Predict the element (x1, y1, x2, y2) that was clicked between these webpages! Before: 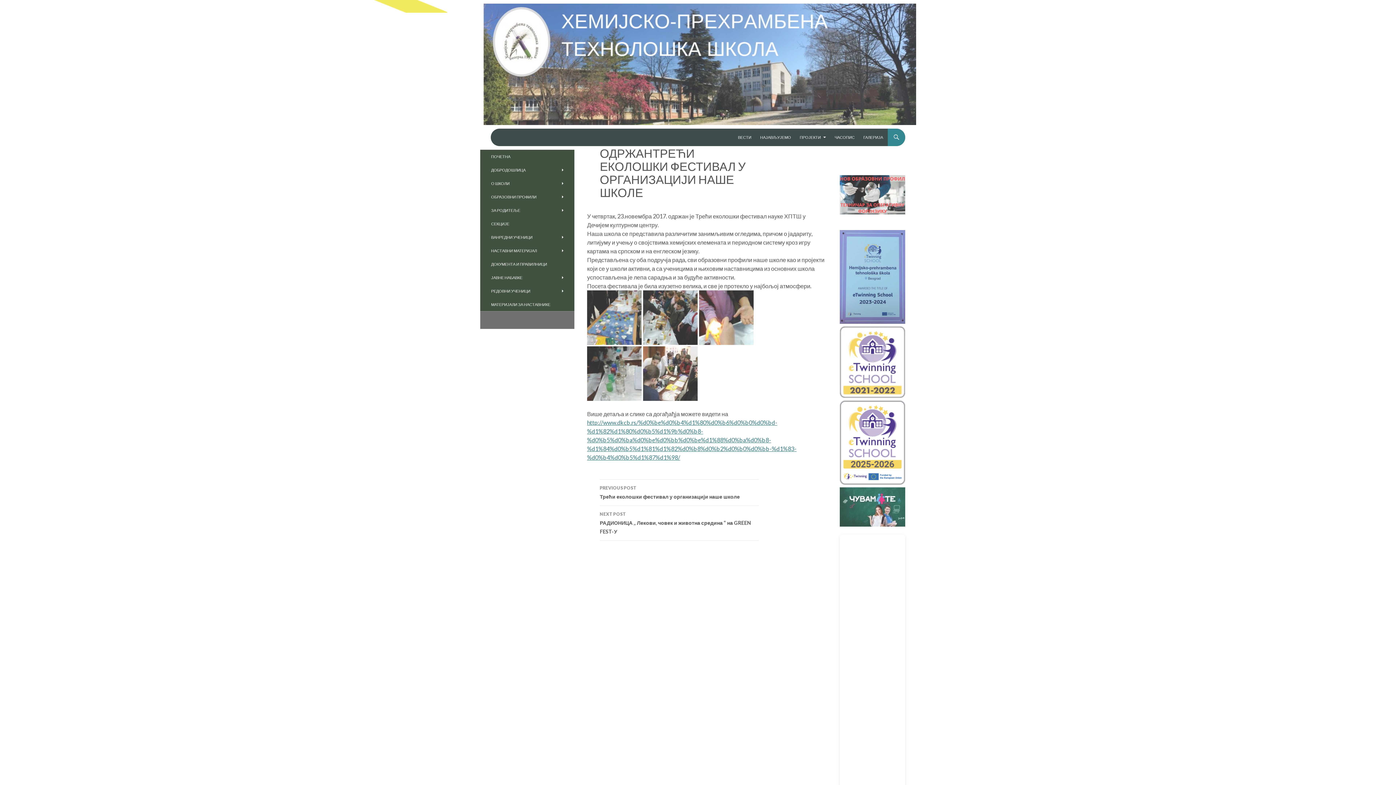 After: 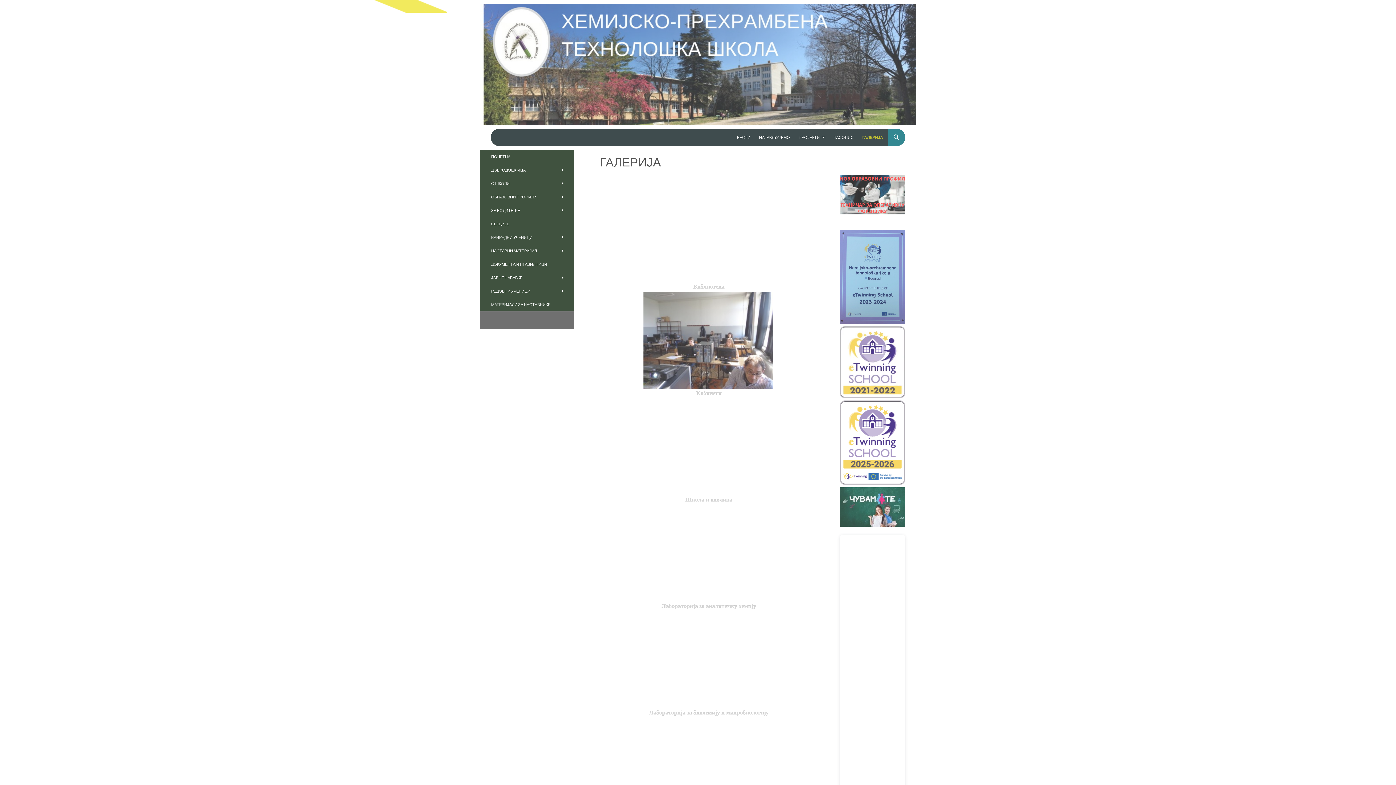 Action: label: ГАЛЕРИЈА bbox: (859, 128, 887, 146)